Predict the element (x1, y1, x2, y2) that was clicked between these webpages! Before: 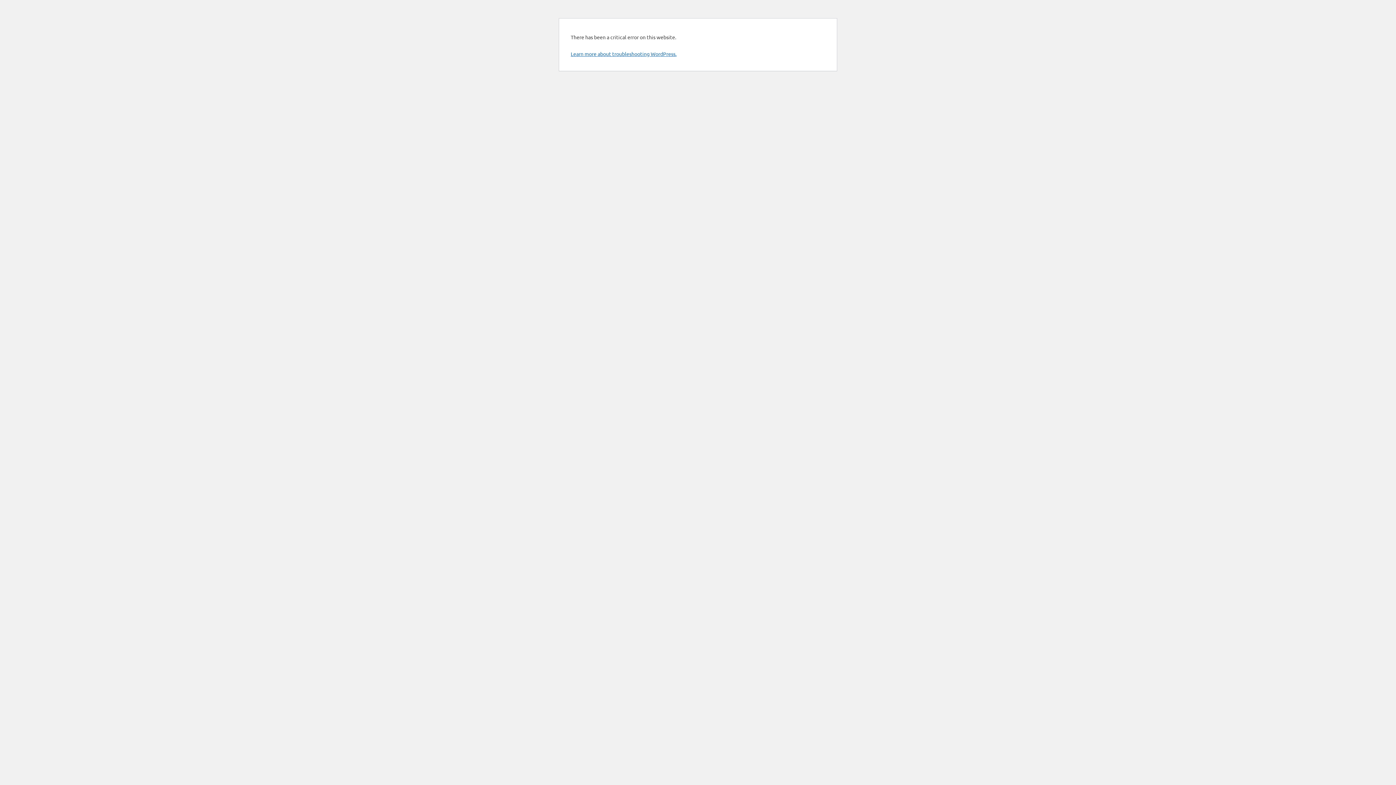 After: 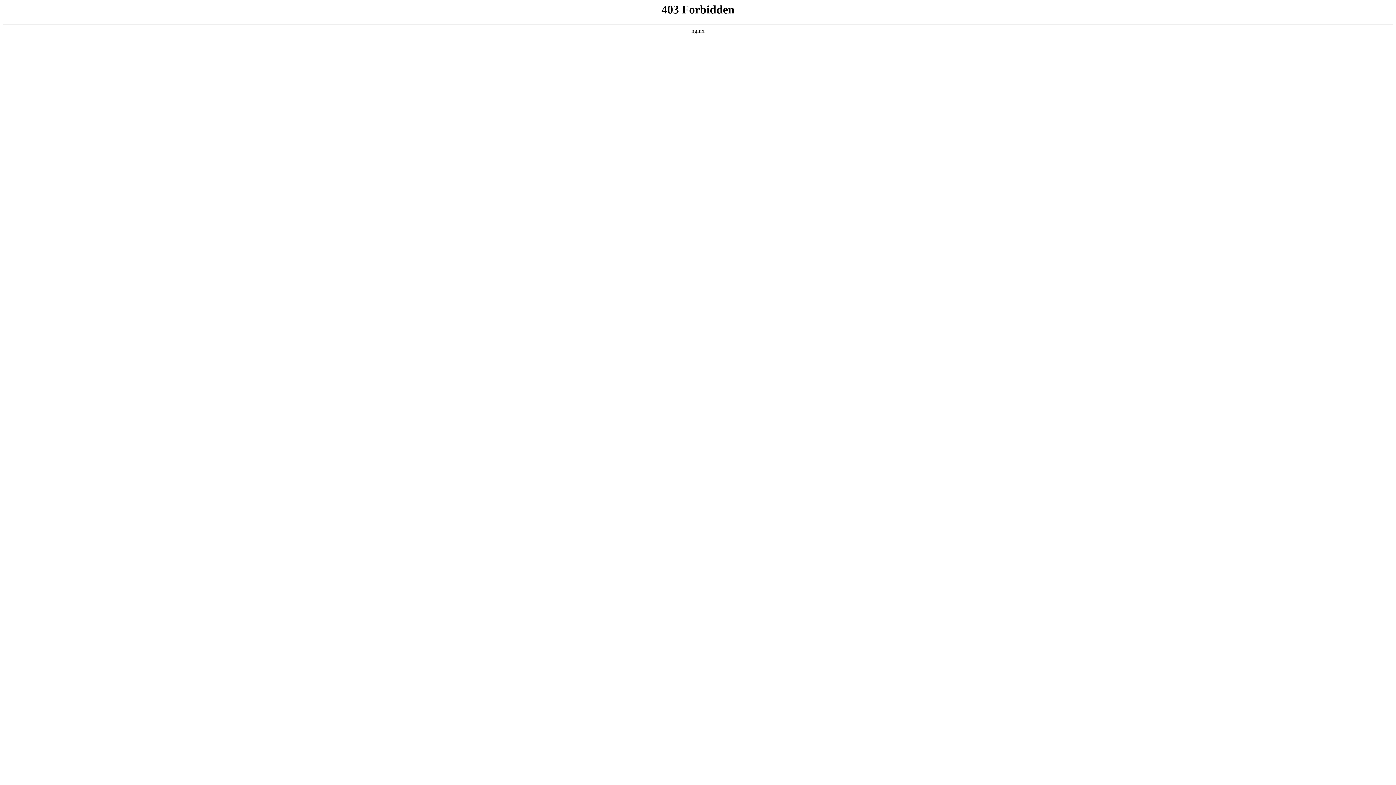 Action: label: Learn more about troubleshooting WordPress. bbox: (570, 50, 676, 57)